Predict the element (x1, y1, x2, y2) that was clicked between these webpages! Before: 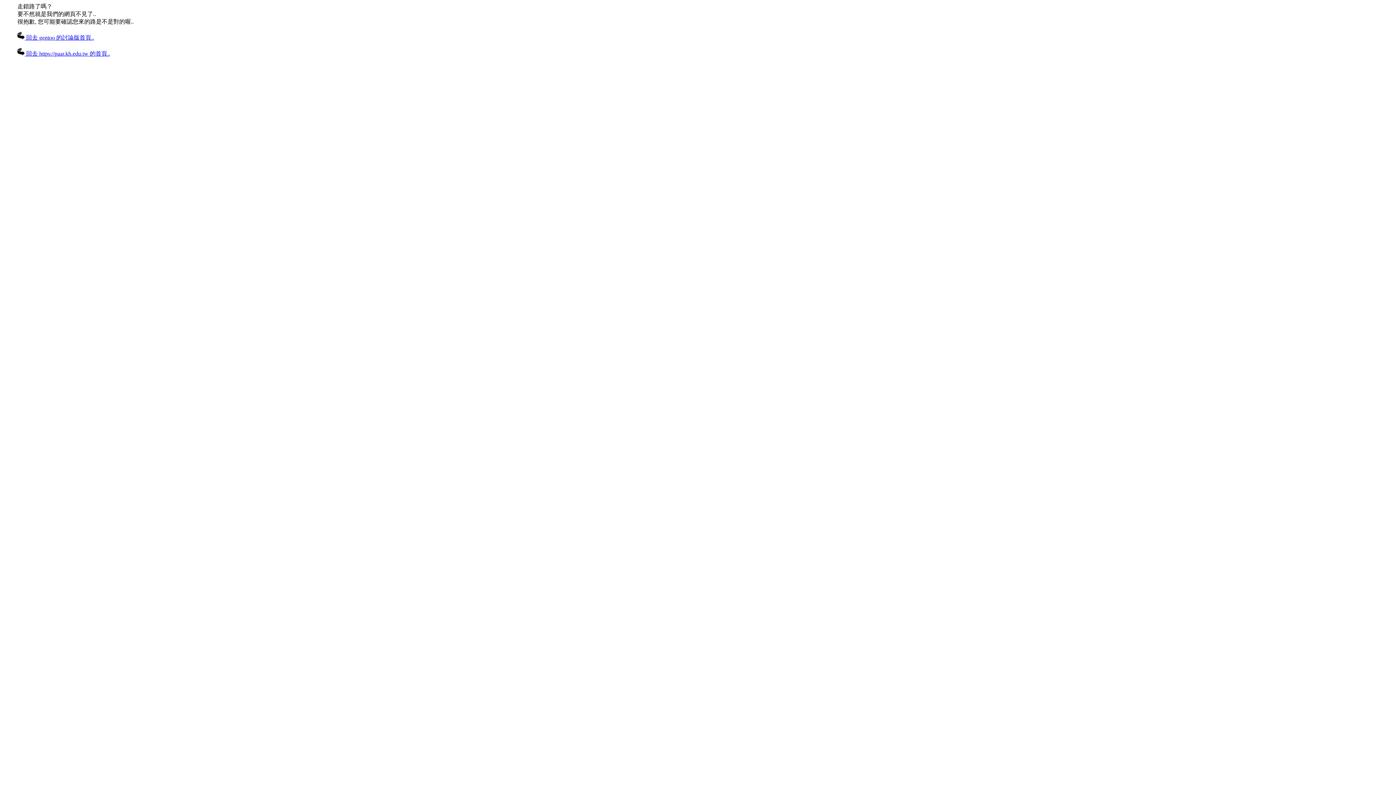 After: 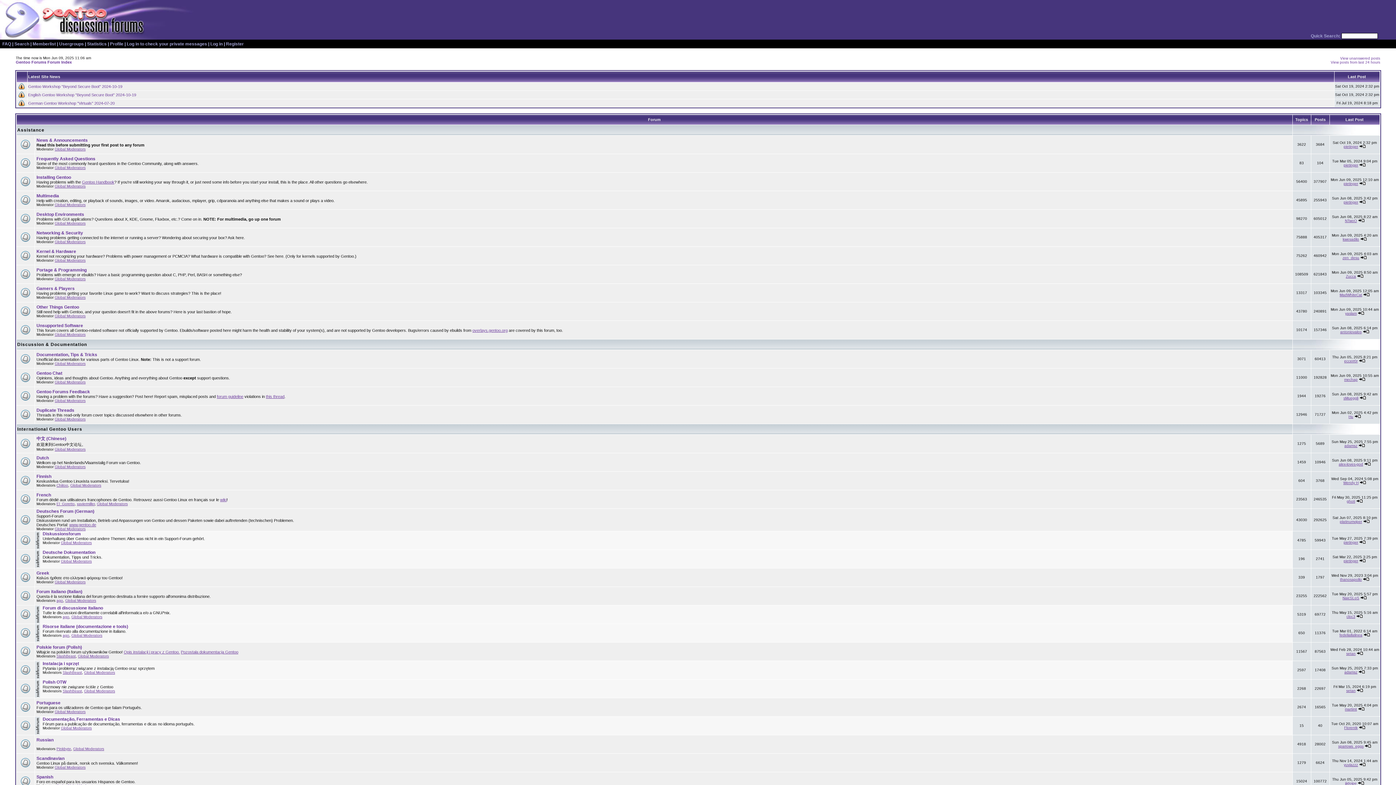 Action: bbox: (17, 34, 94, 40) label:  回去 gentoo 的討論版首頁..